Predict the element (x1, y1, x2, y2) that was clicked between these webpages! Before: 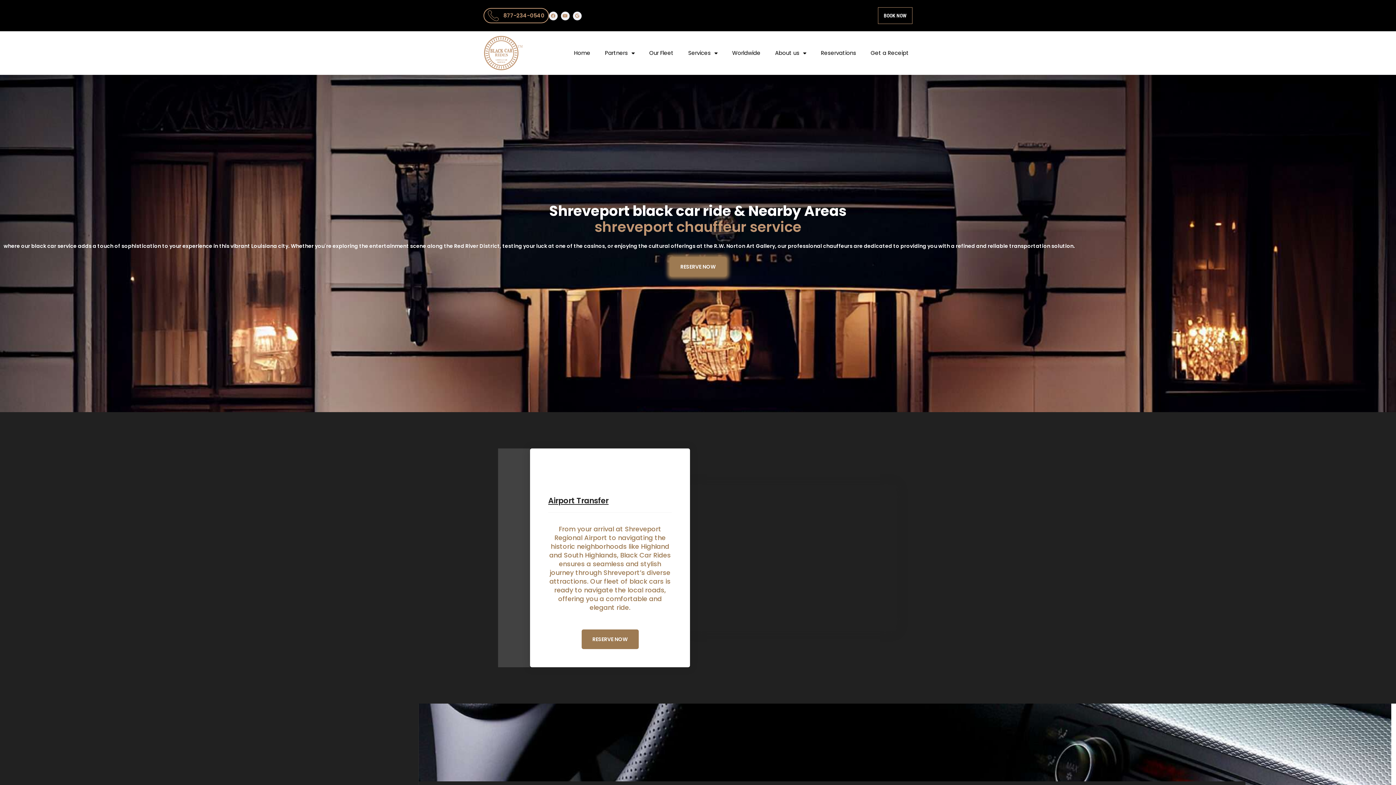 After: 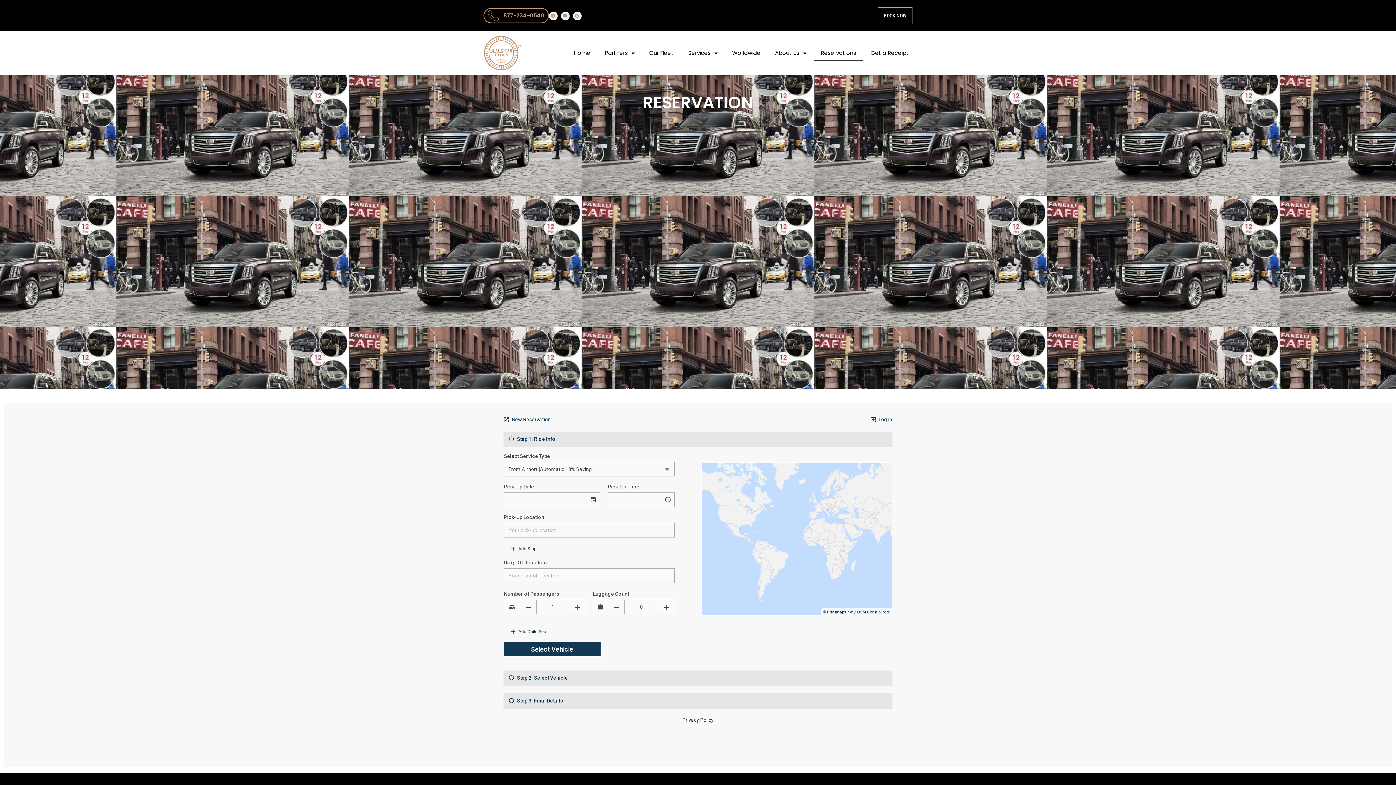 Action: bbox: (878, 7, 912, 24) label: BOOK NOW